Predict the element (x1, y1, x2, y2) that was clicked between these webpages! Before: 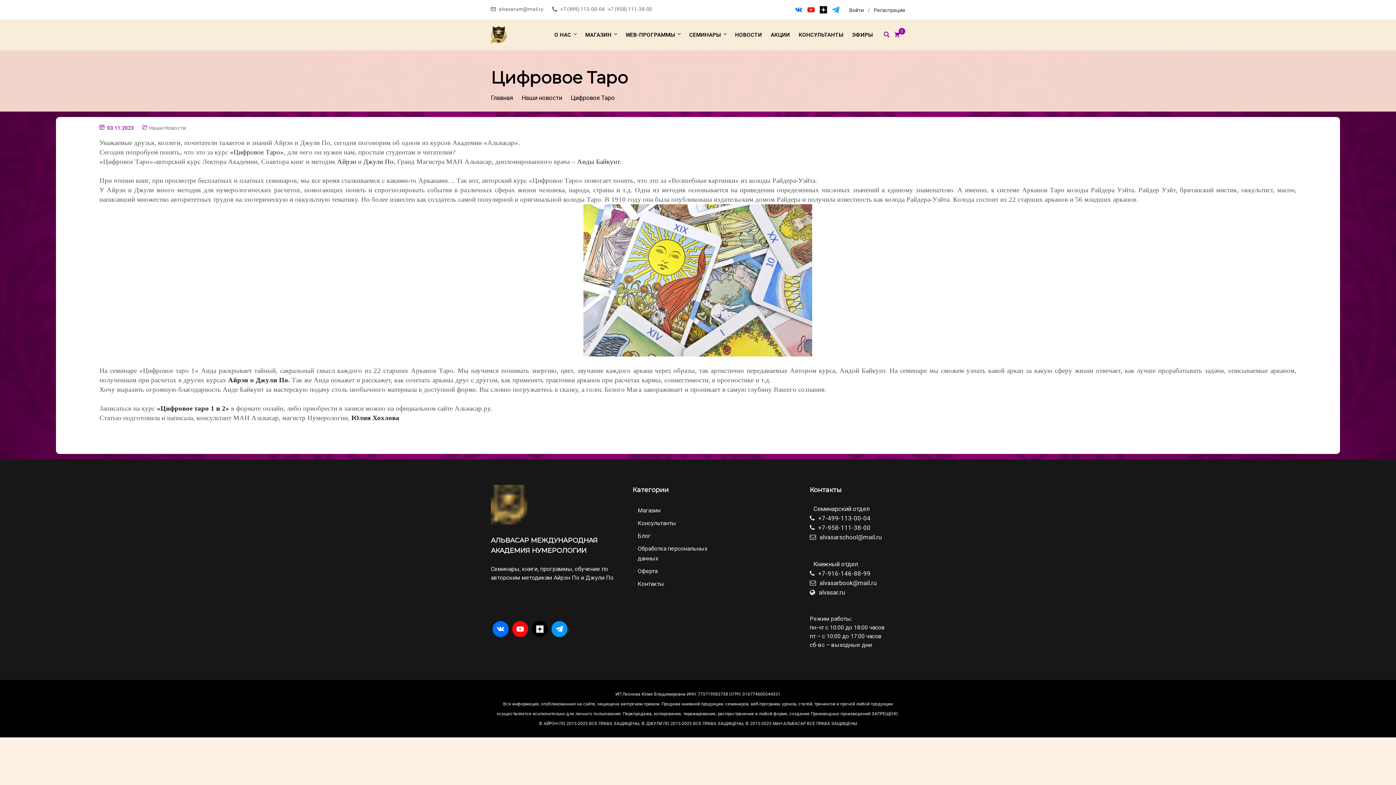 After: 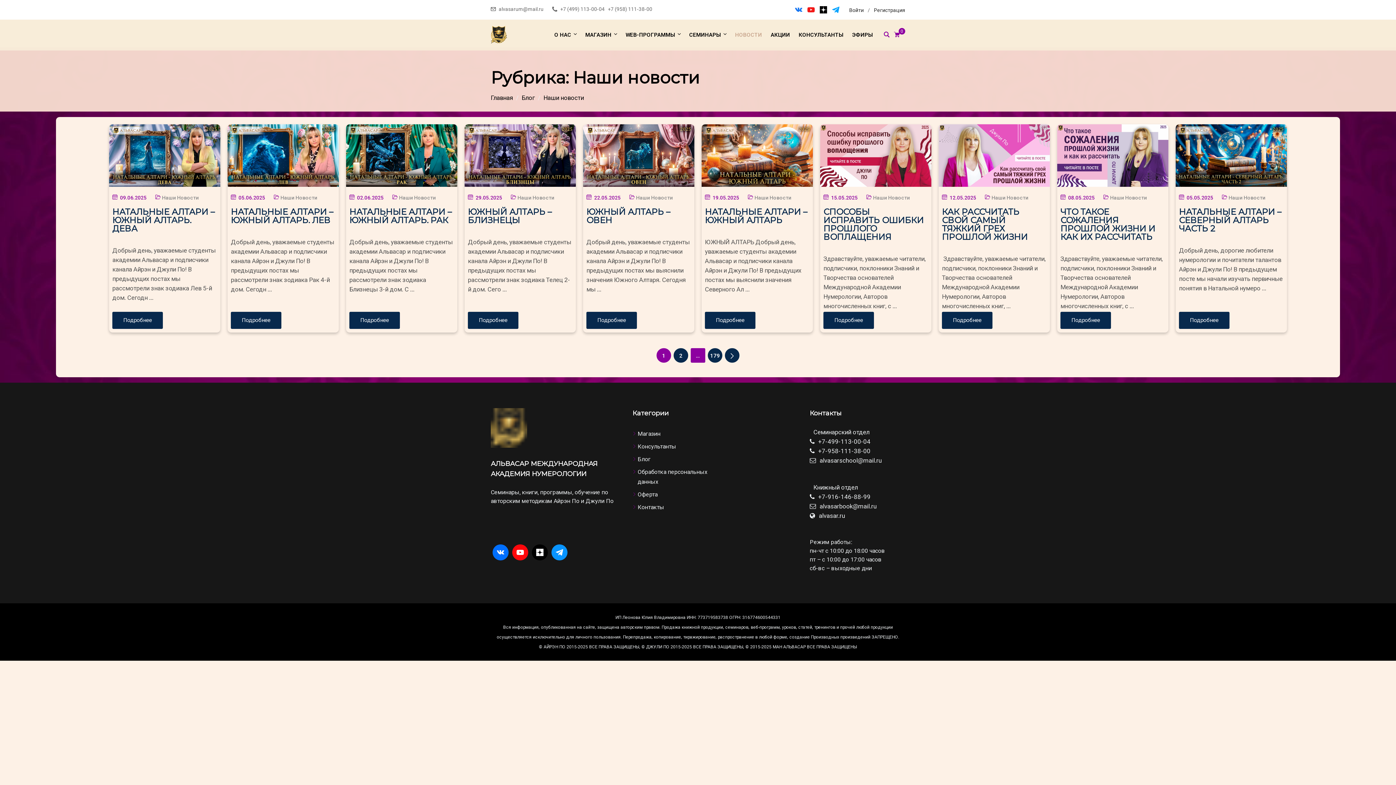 Action: bbox: (149, 125, 185, 130) label: Наши Новости